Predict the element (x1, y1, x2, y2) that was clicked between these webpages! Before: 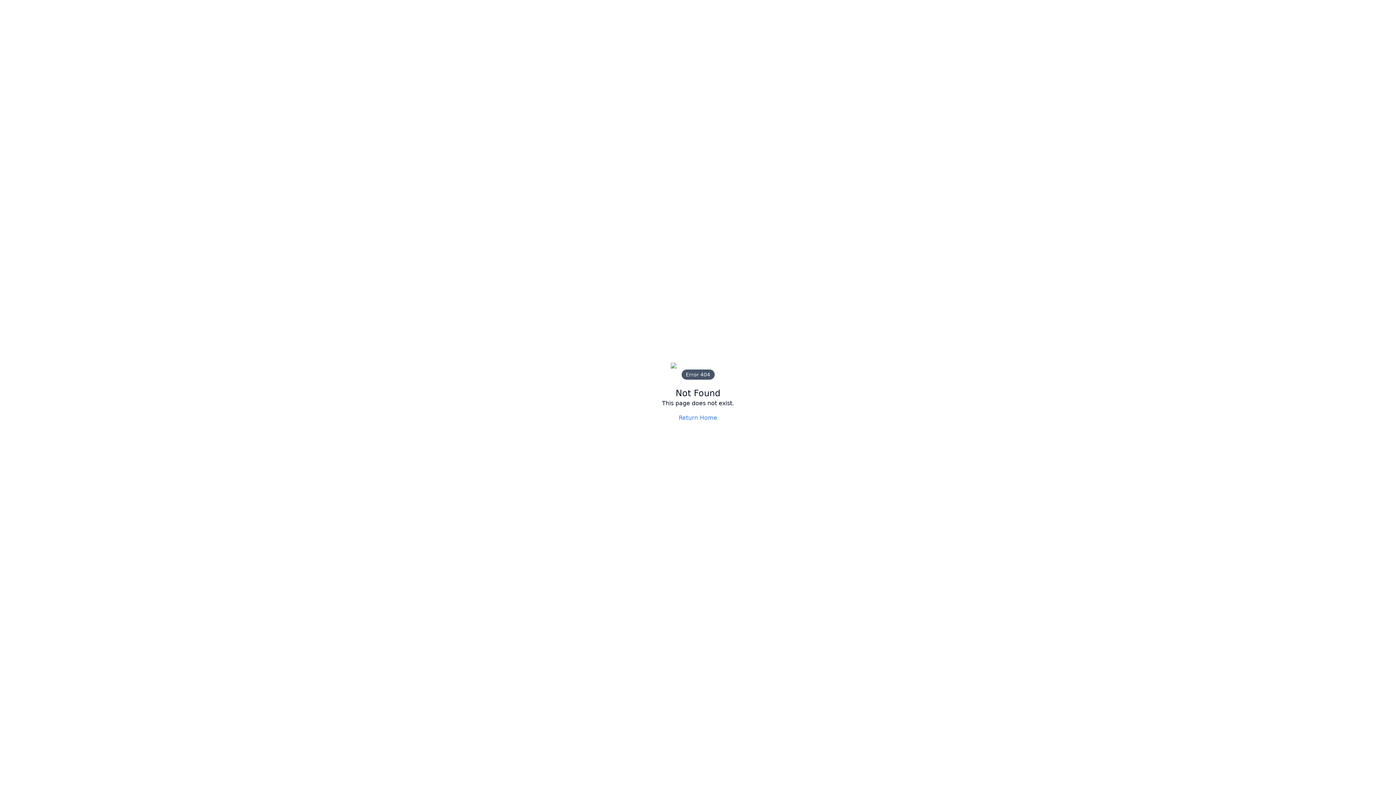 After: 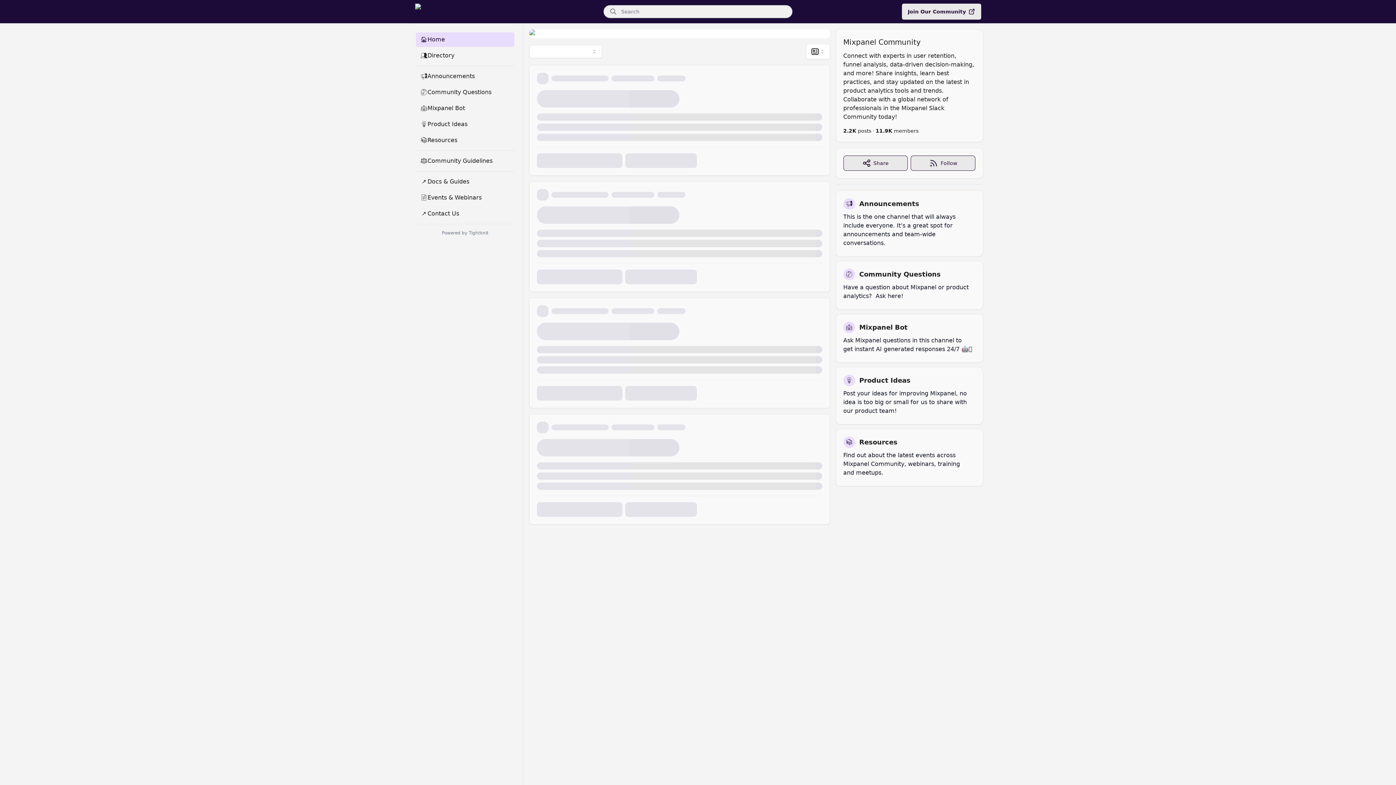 Action: label: Return Home bbox: (678, 413, 717, 422)